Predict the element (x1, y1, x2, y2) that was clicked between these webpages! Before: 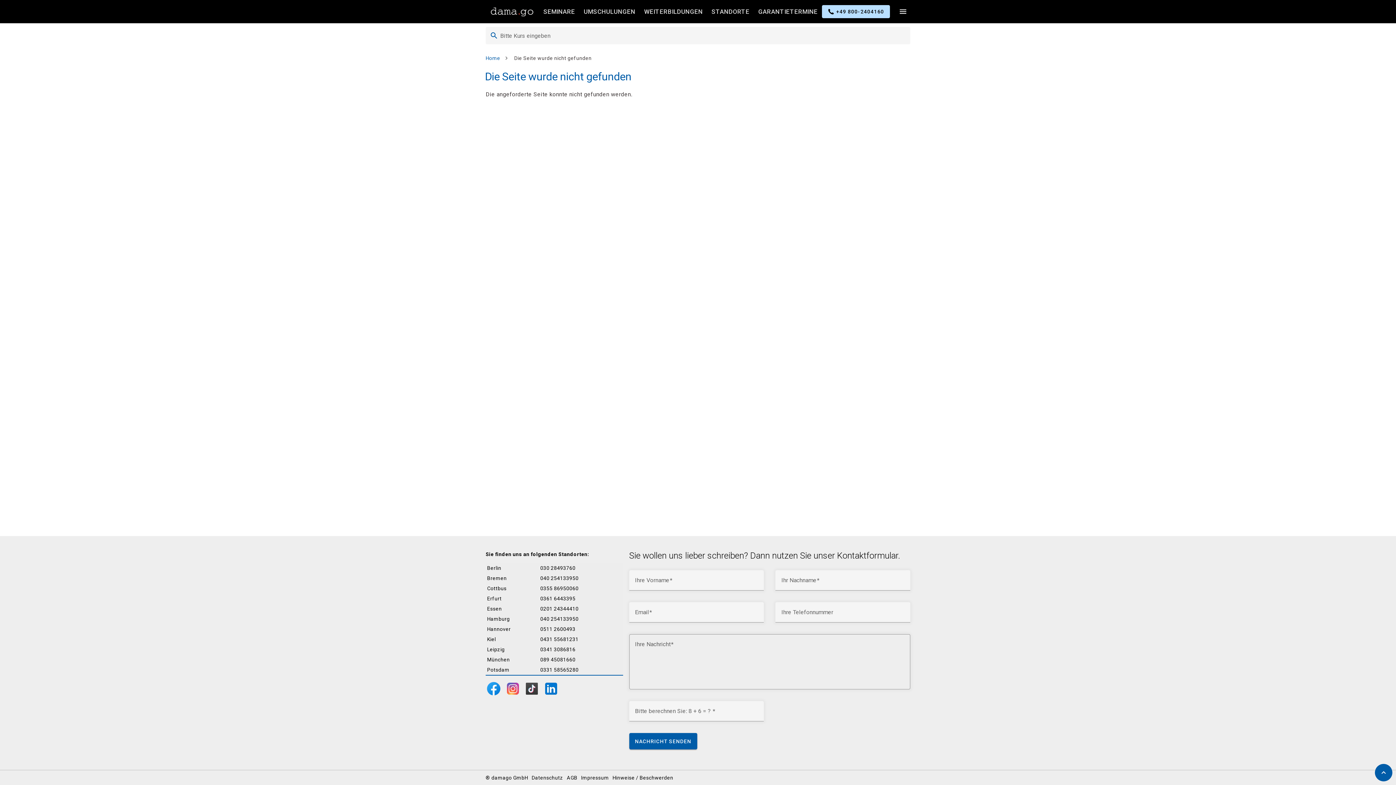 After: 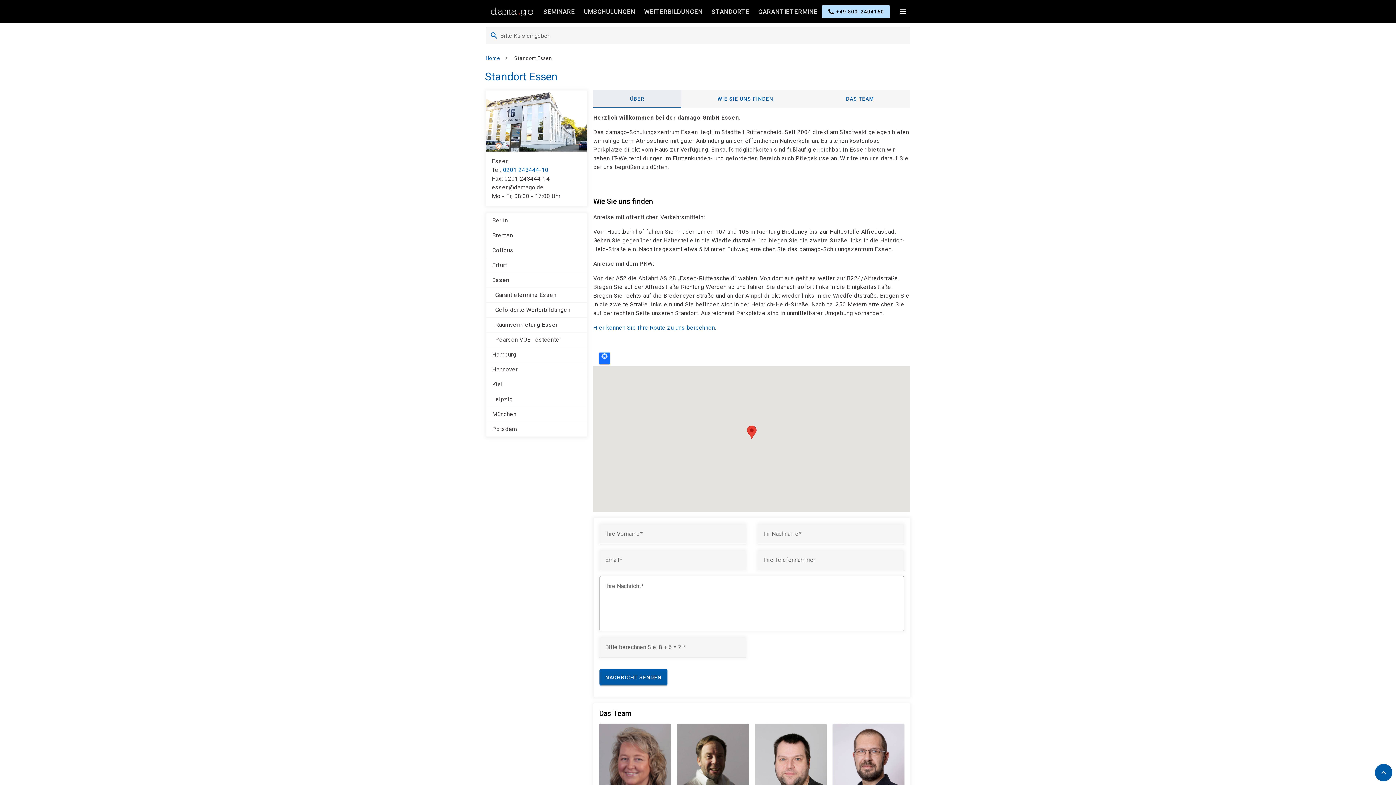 Action: bbox: (487, 606, 502, 612) label: Essen